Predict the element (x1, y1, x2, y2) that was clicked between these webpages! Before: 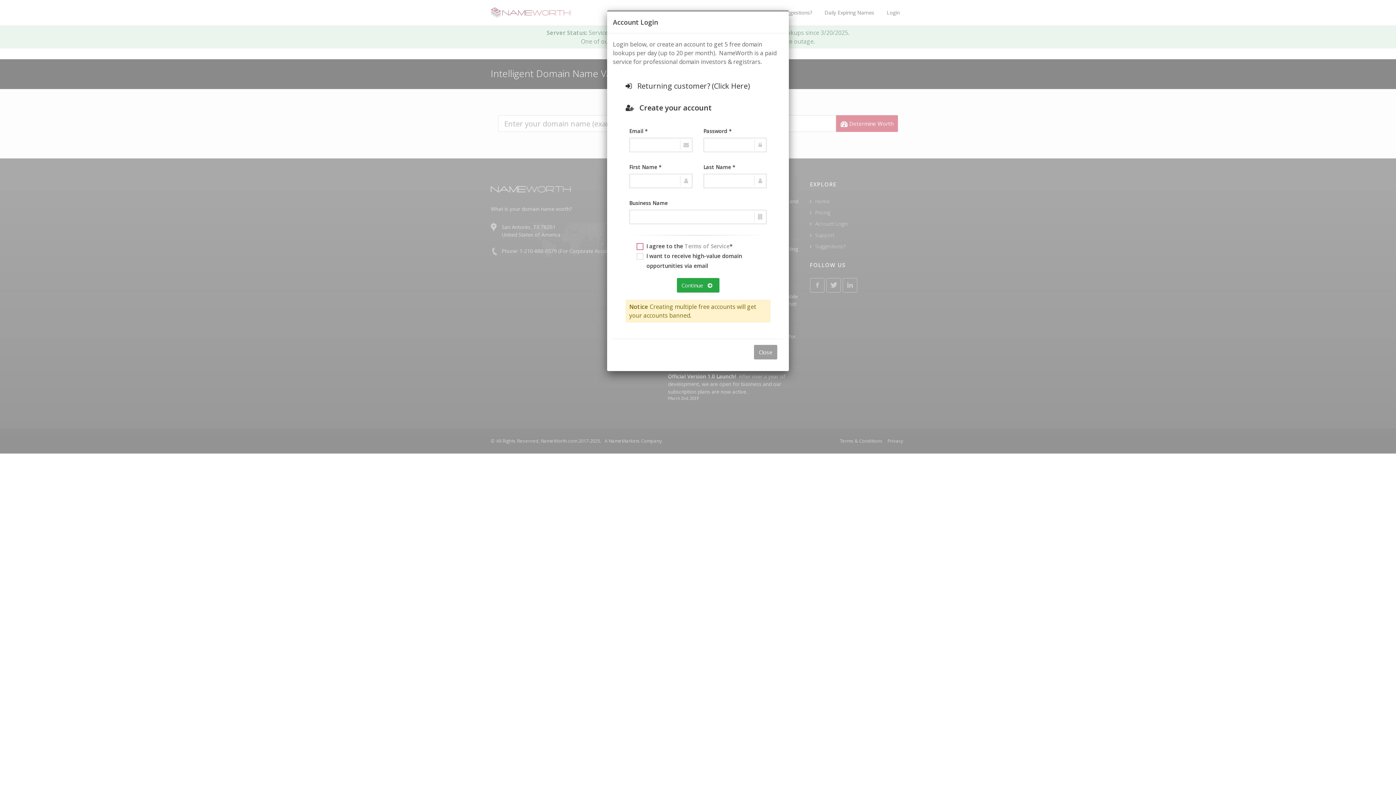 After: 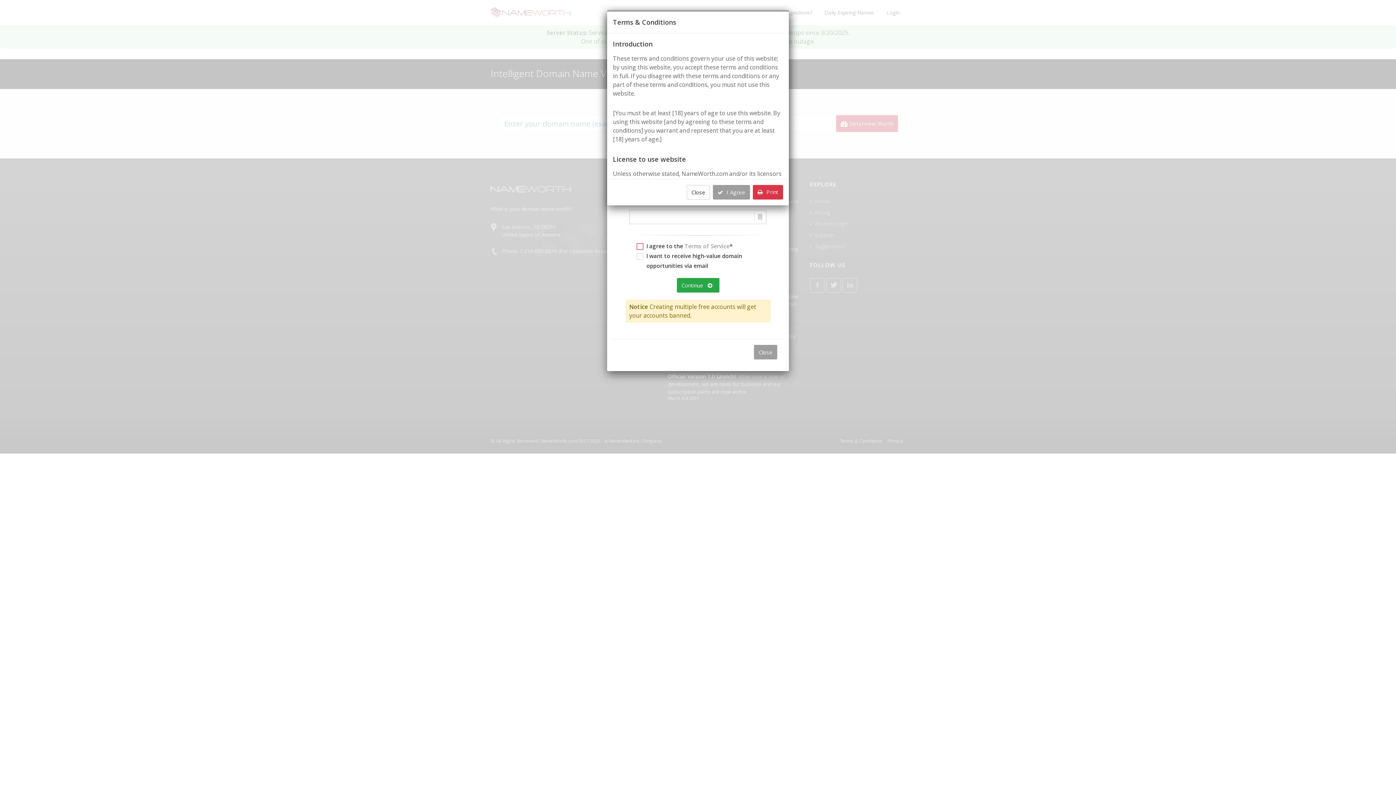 Action: label: Terms of Service bbox: (684, 242, 729, 249)